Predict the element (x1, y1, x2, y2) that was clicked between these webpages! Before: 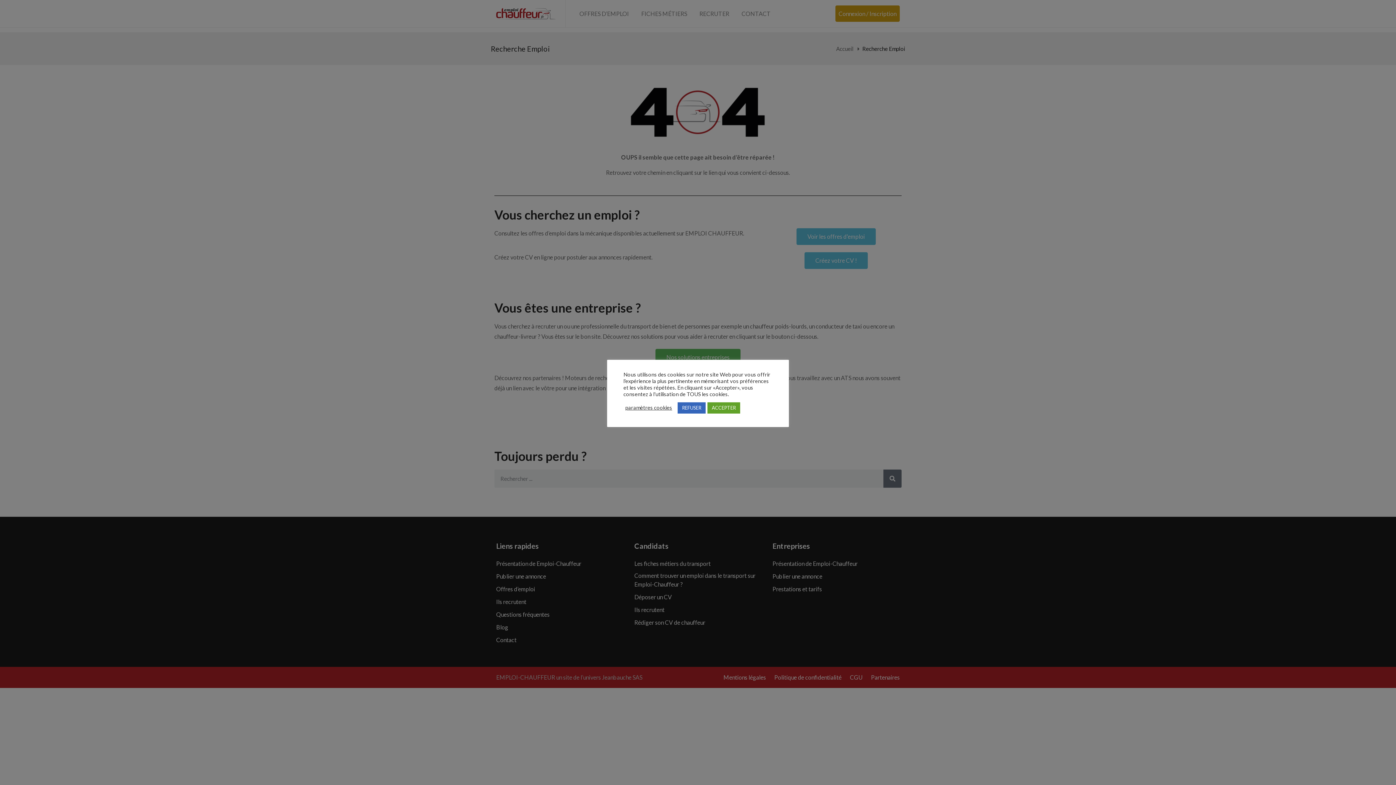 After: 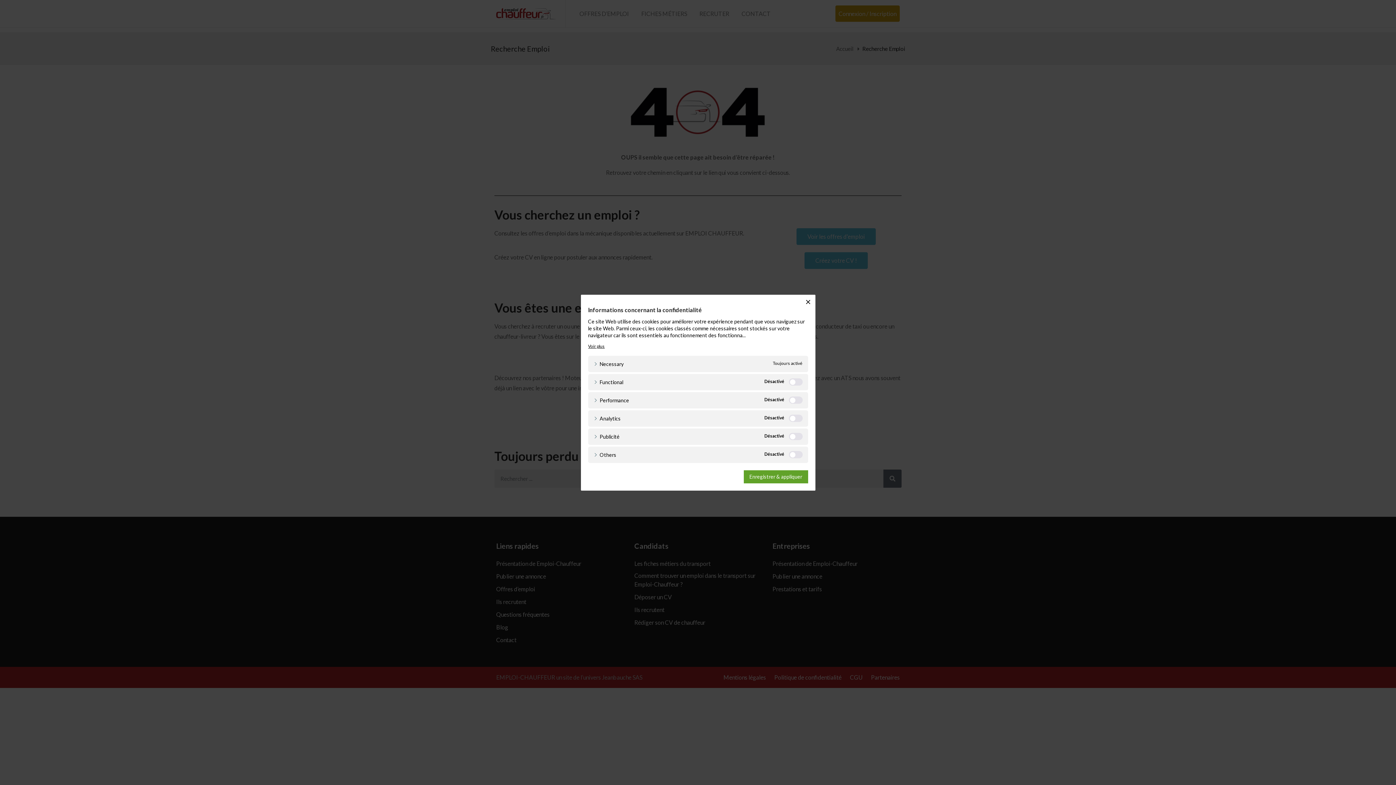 Action: bbox: (625, 404, 672, 411) label: paramètres cookies